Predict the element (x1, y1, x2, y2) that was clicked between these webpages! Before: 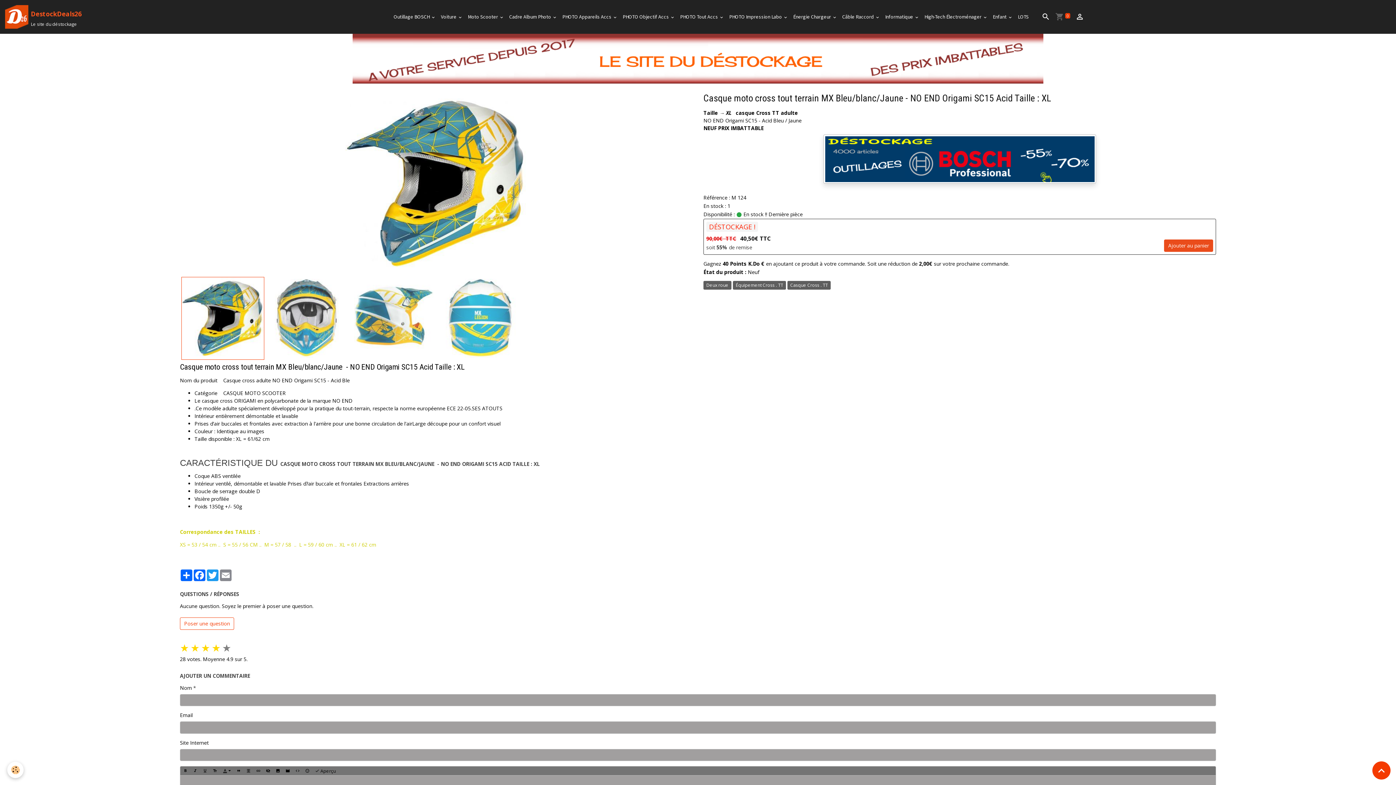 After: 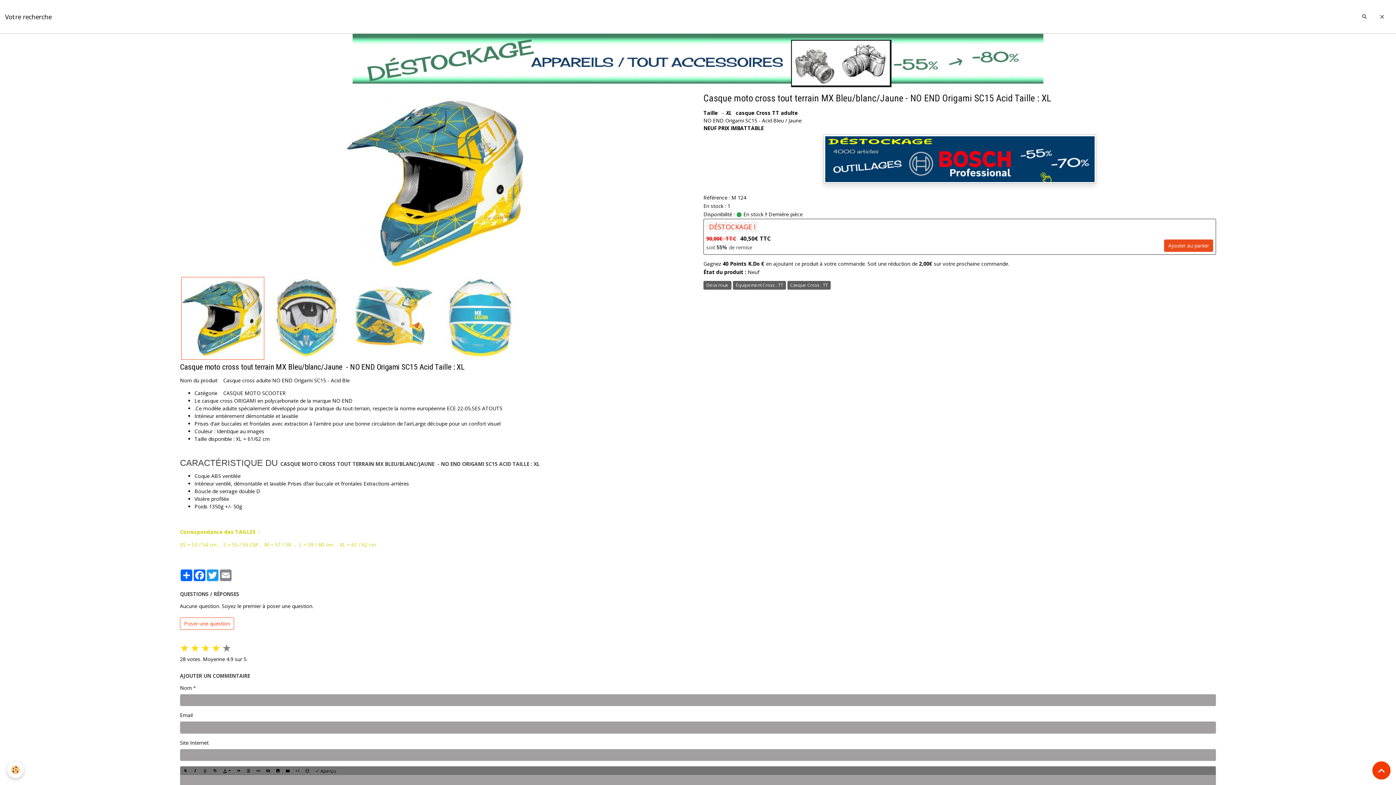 Action: bbox: (1039, 10, 1053, 23)